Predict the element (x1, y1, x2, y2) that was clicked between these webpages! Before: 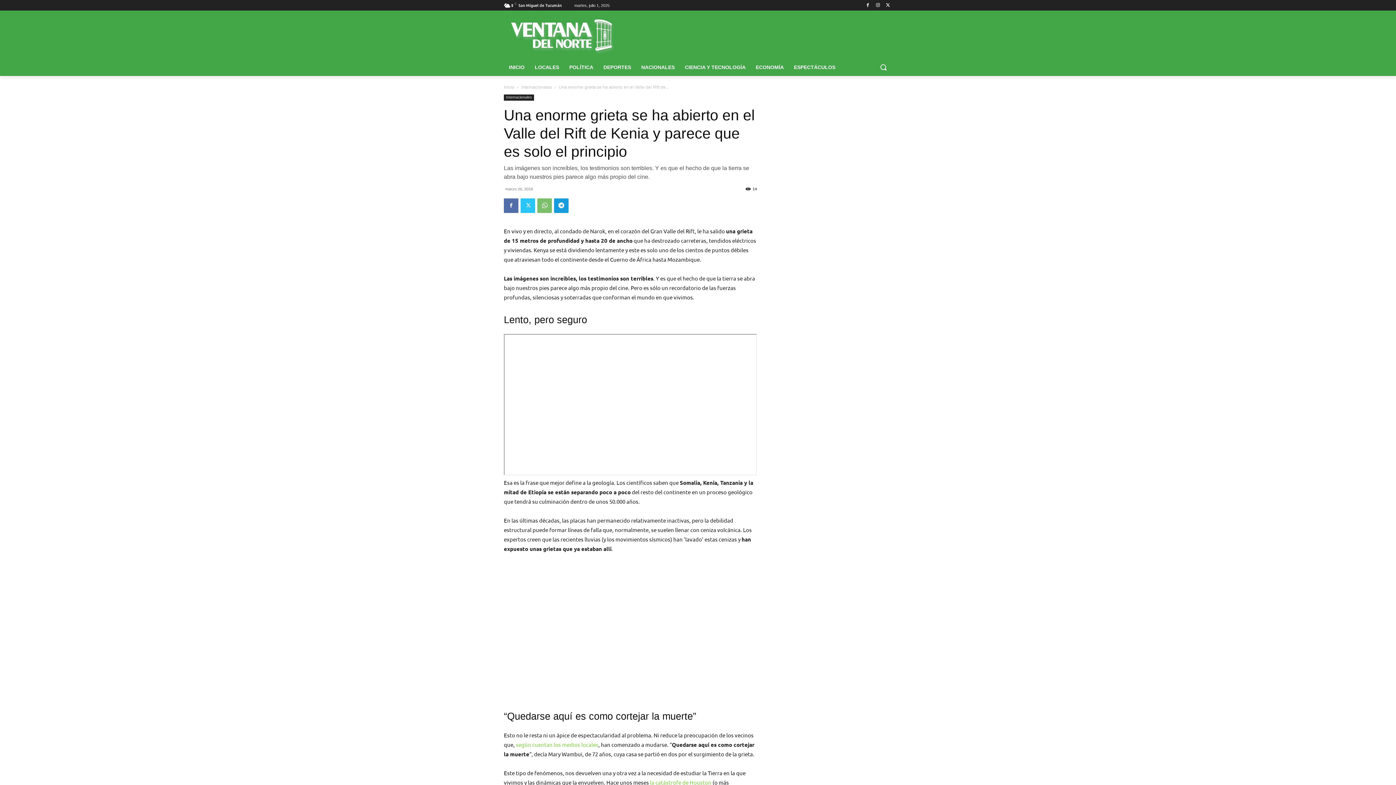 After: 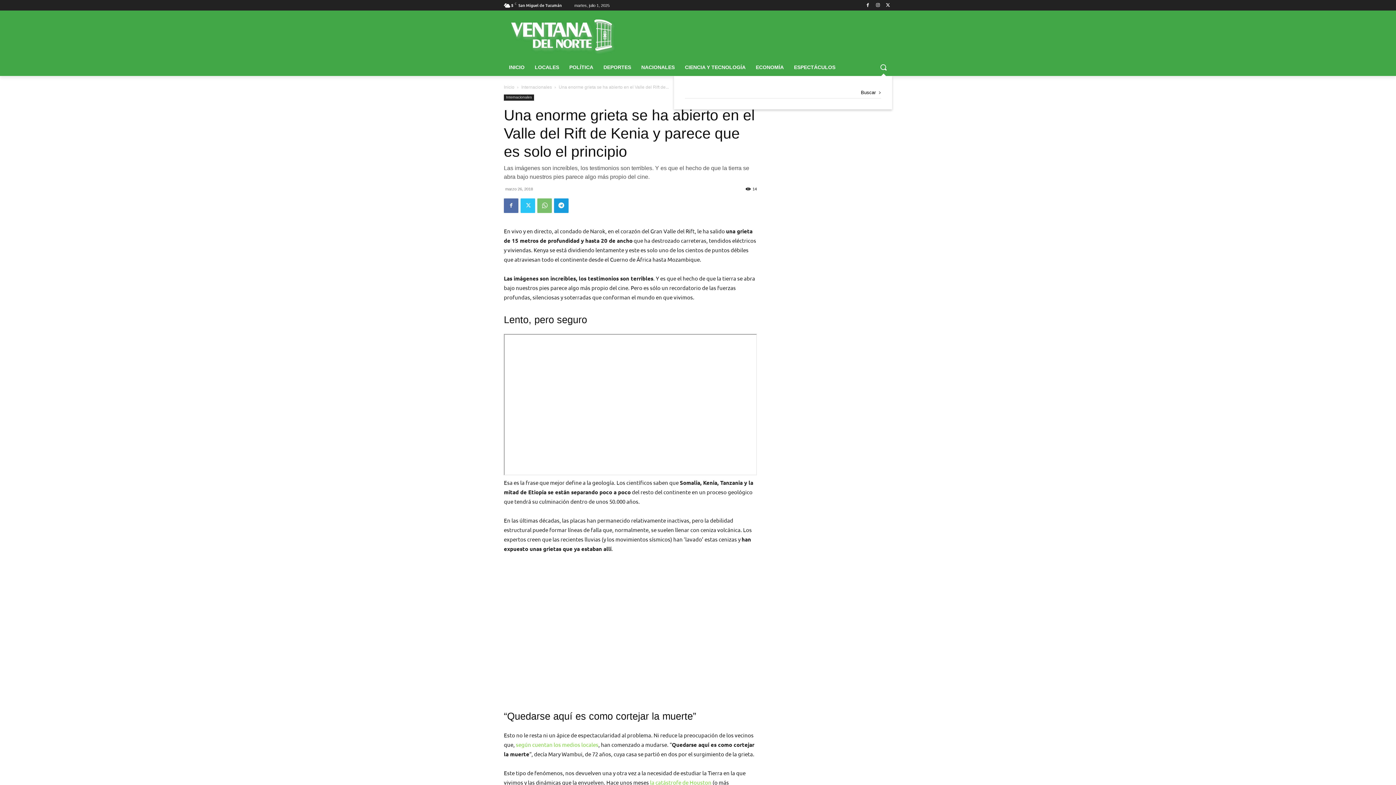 Action: bbox: (874, 58, 892, 75) label: Search